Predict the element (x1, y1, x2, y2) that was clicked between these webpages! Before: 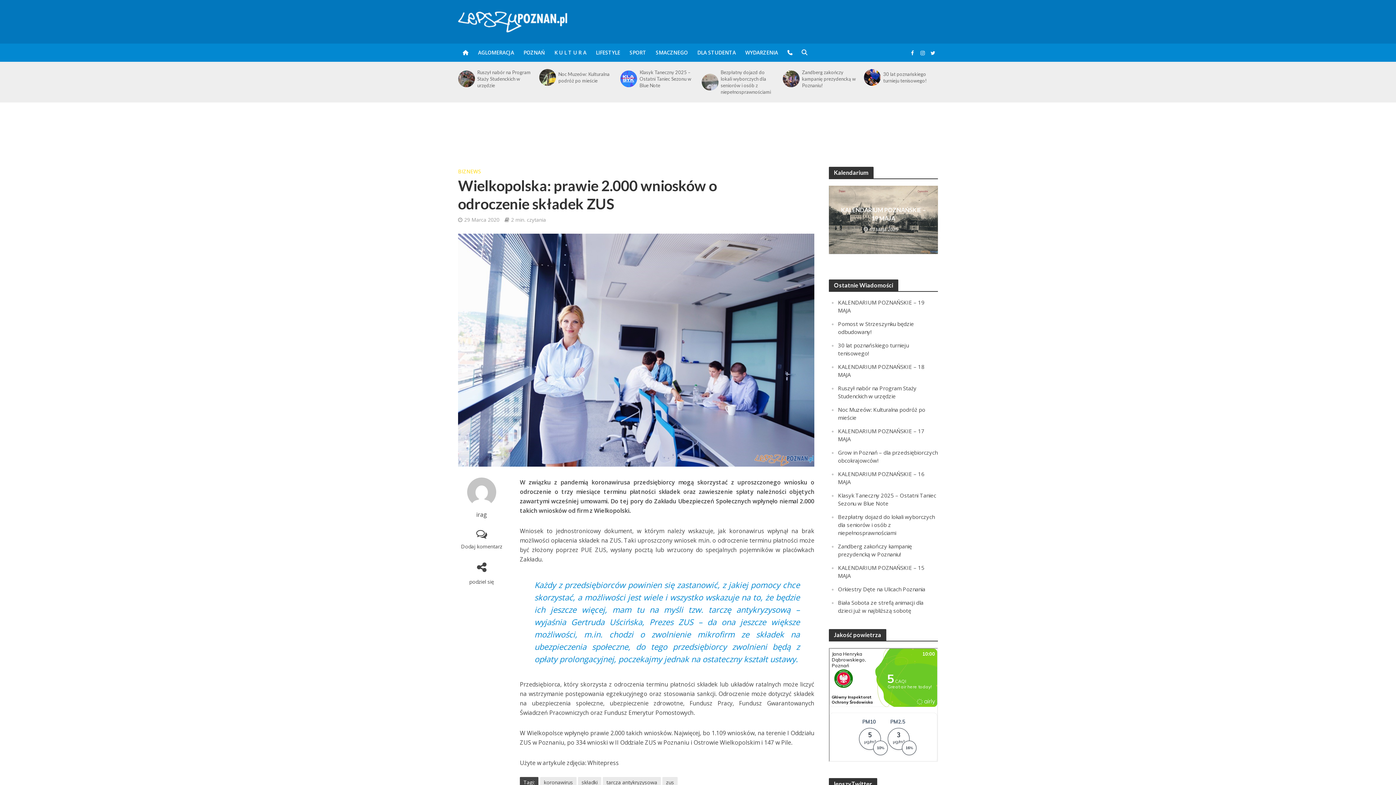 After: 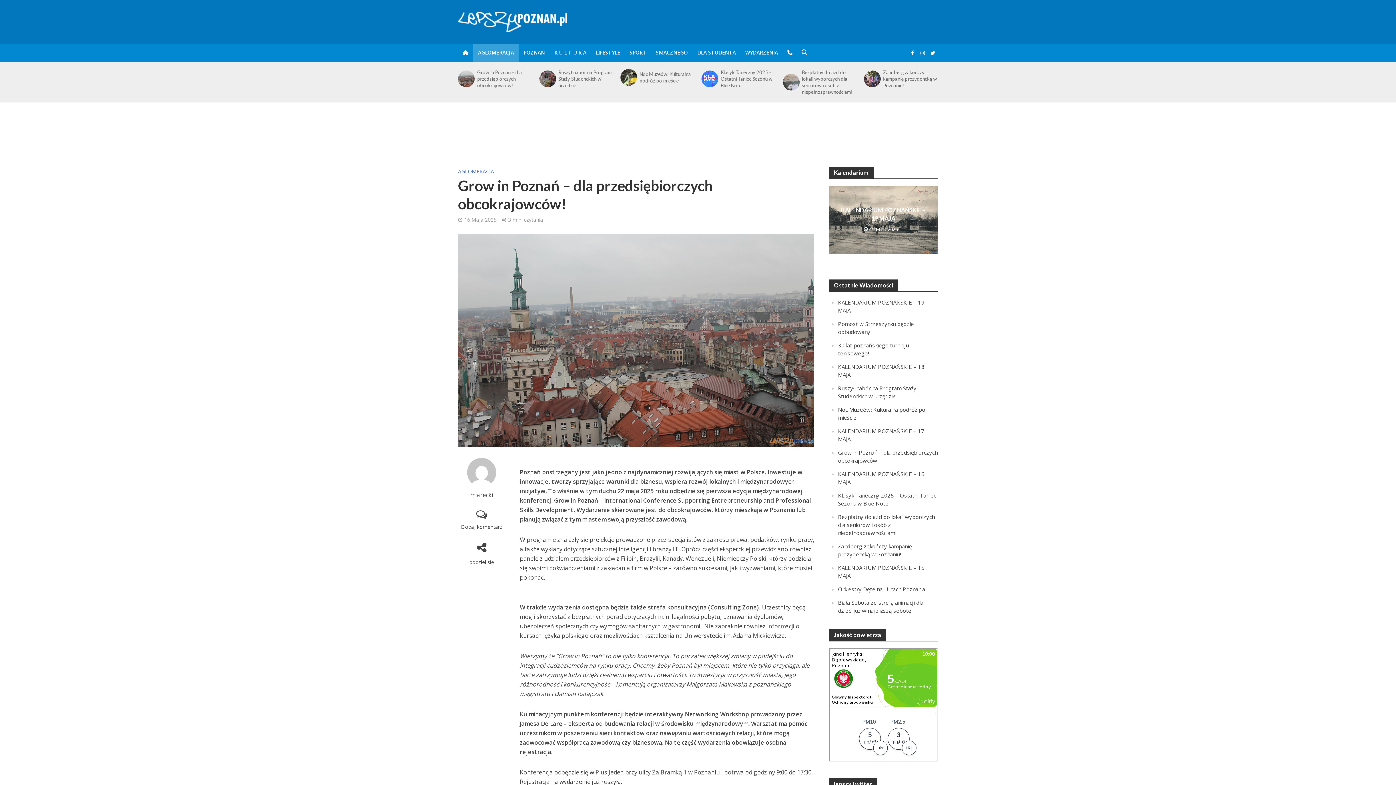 Action: label: Grow in Poznań – dla przedsiębiorczych obcokrajowców! bbox: (639, 69, 695, 88)